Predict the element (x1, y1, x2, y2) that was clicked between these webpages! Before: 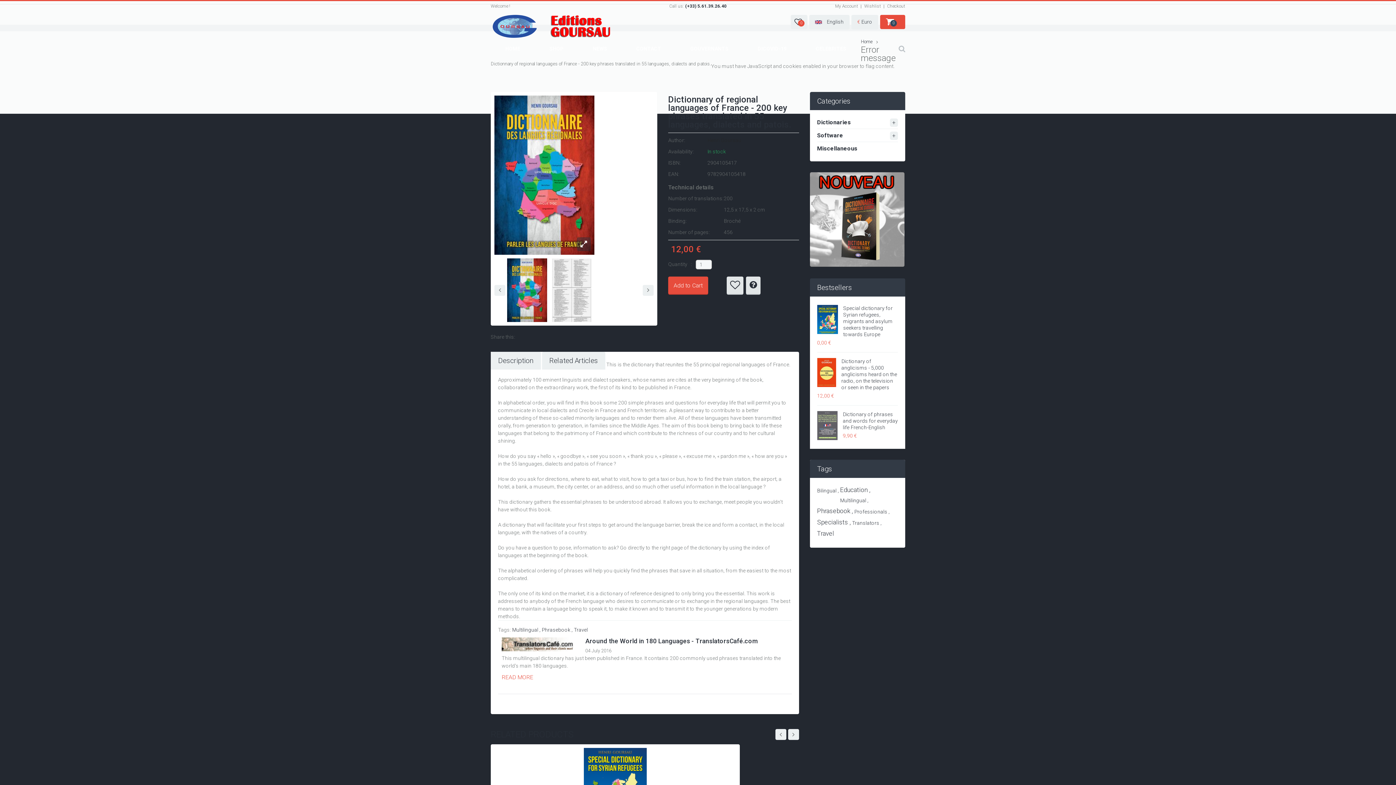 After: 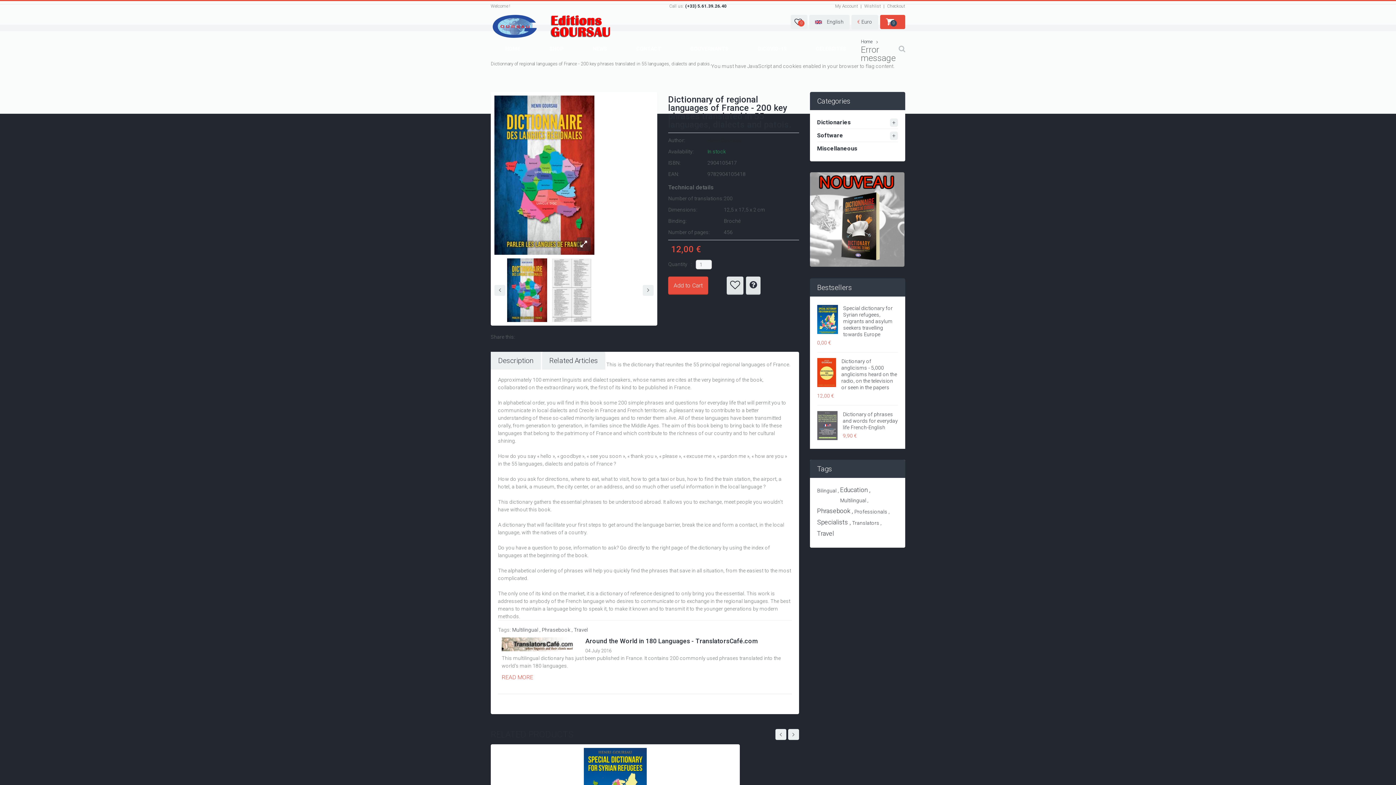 Action: bbox: (810, 172, 905, 267)